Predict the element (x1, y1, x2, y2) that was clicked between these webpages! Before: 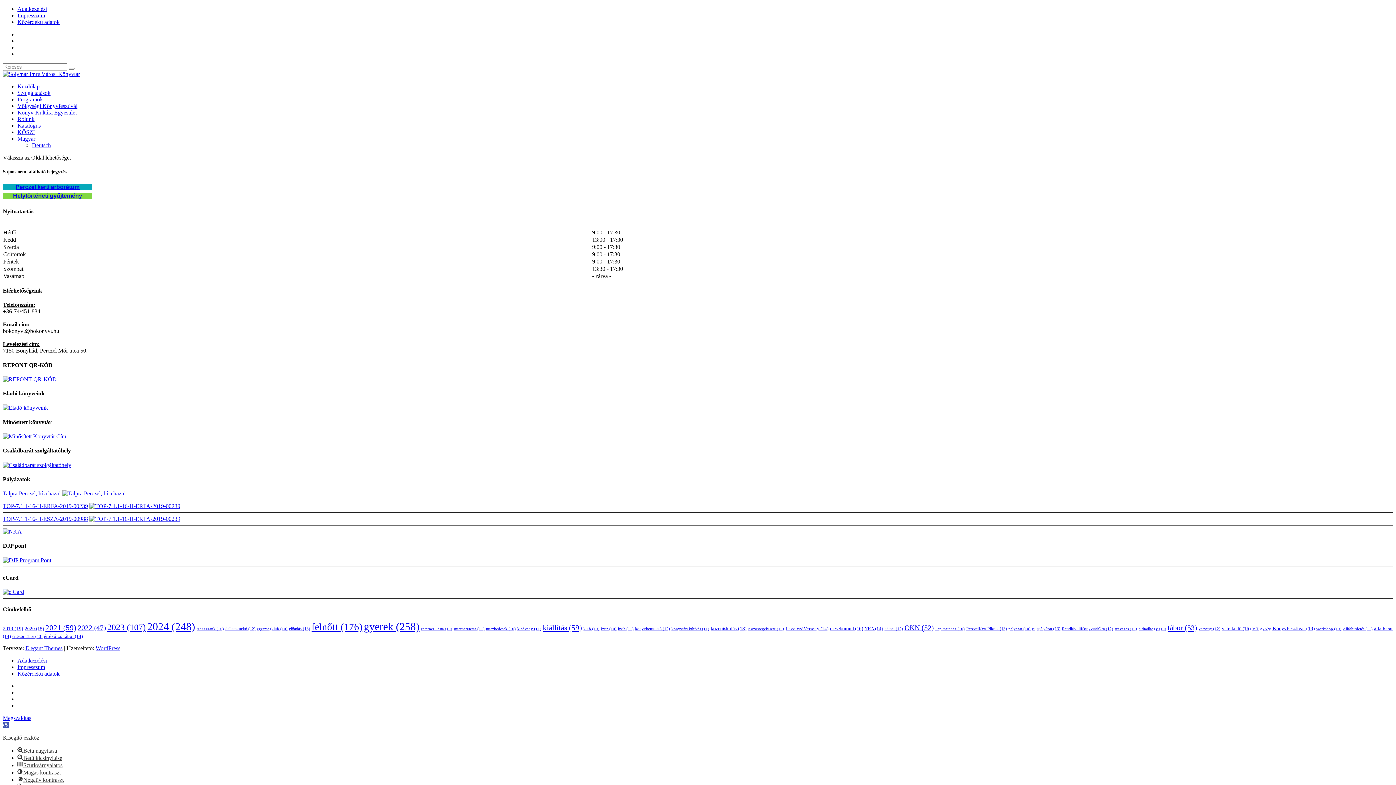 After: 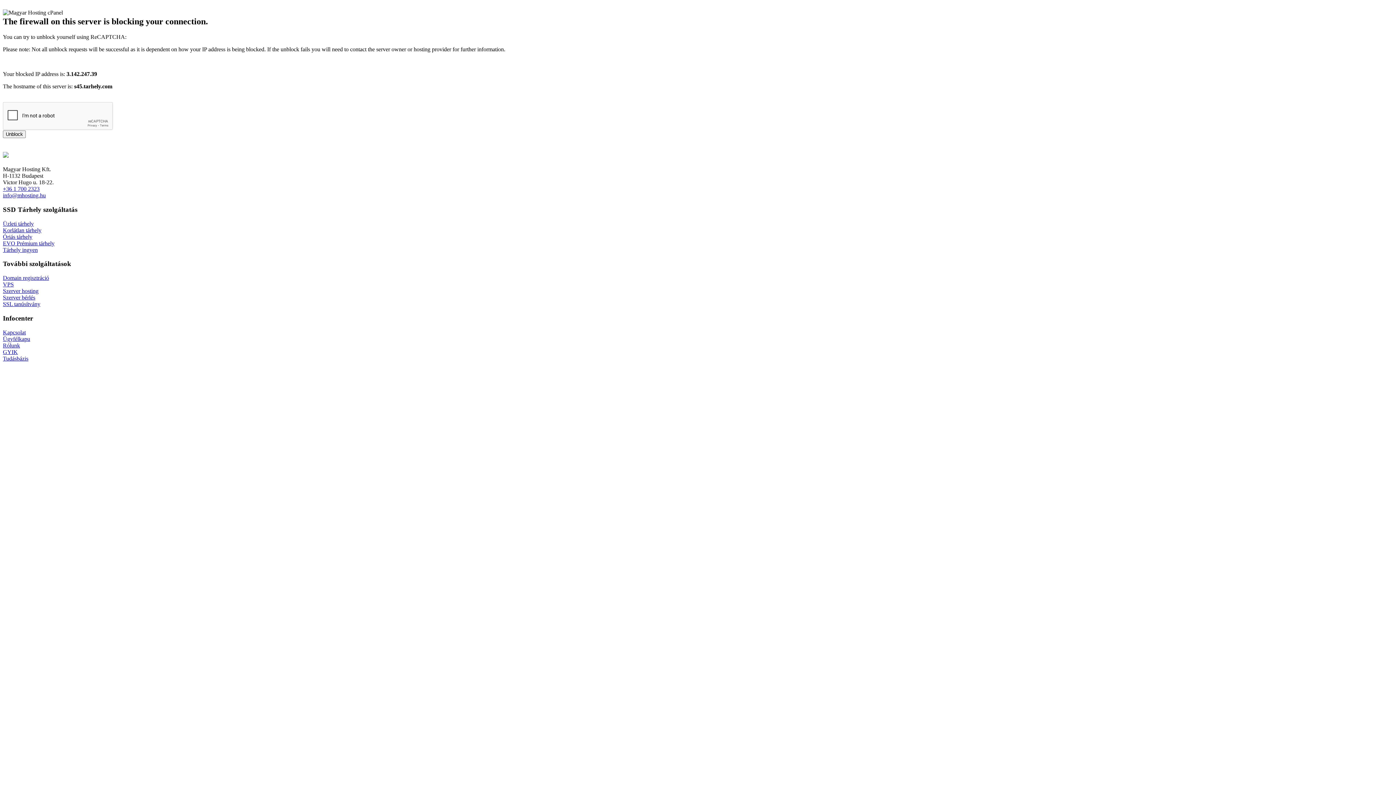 Action: bbox: (1062, 626, 1113, 631) label: RendkívüliKönyvtáriÓra (12 elem)